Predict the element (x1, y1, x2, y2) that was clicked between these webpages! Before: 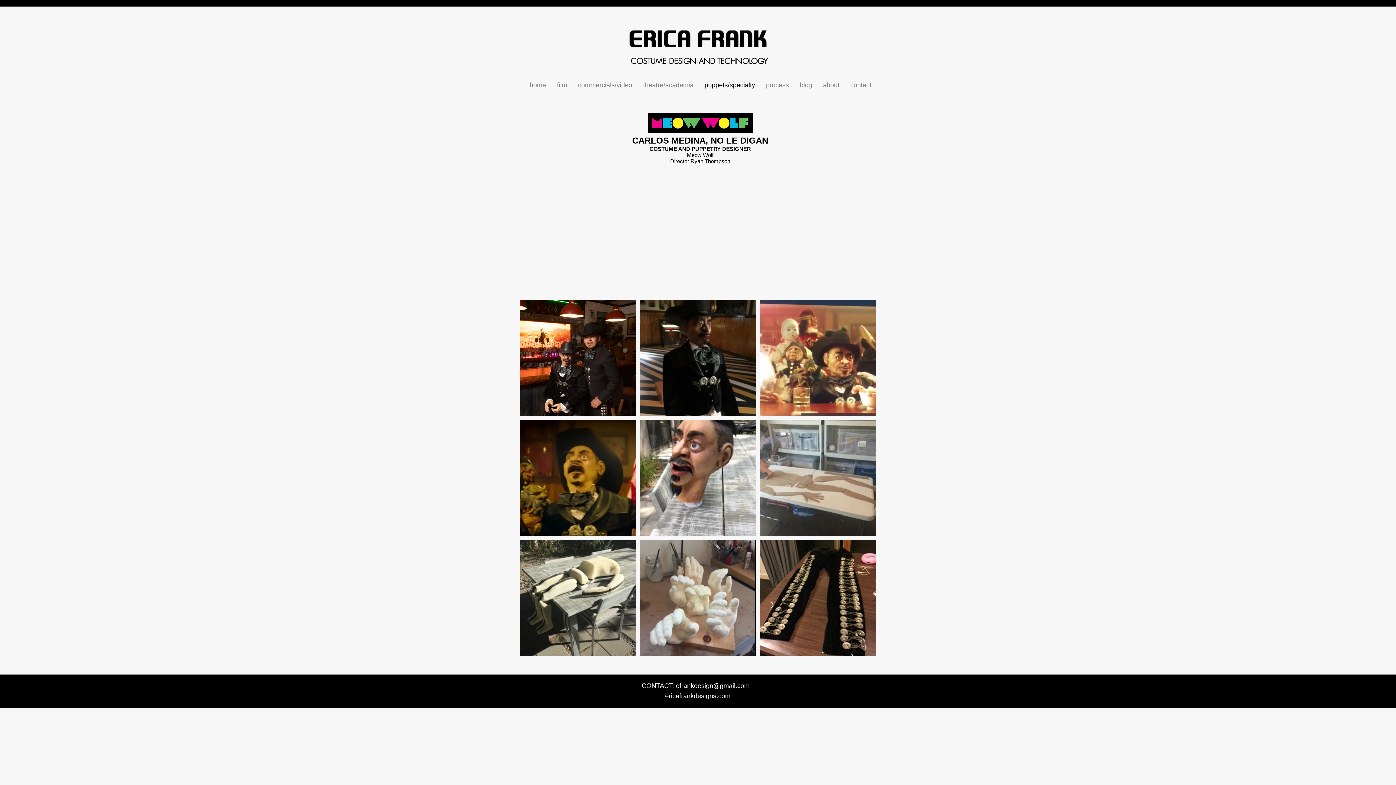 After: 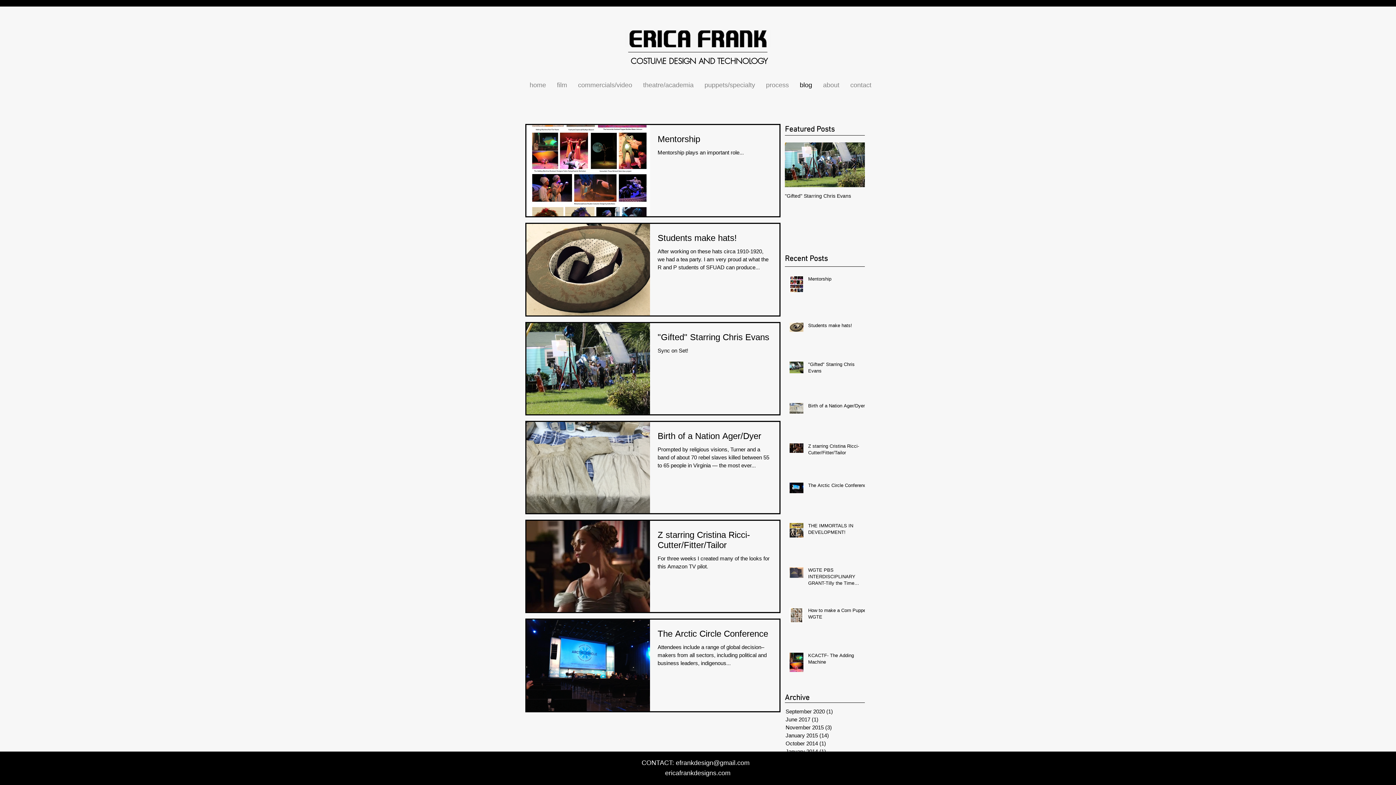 Action: label: blog bbox: (794, 80, 817, 89)